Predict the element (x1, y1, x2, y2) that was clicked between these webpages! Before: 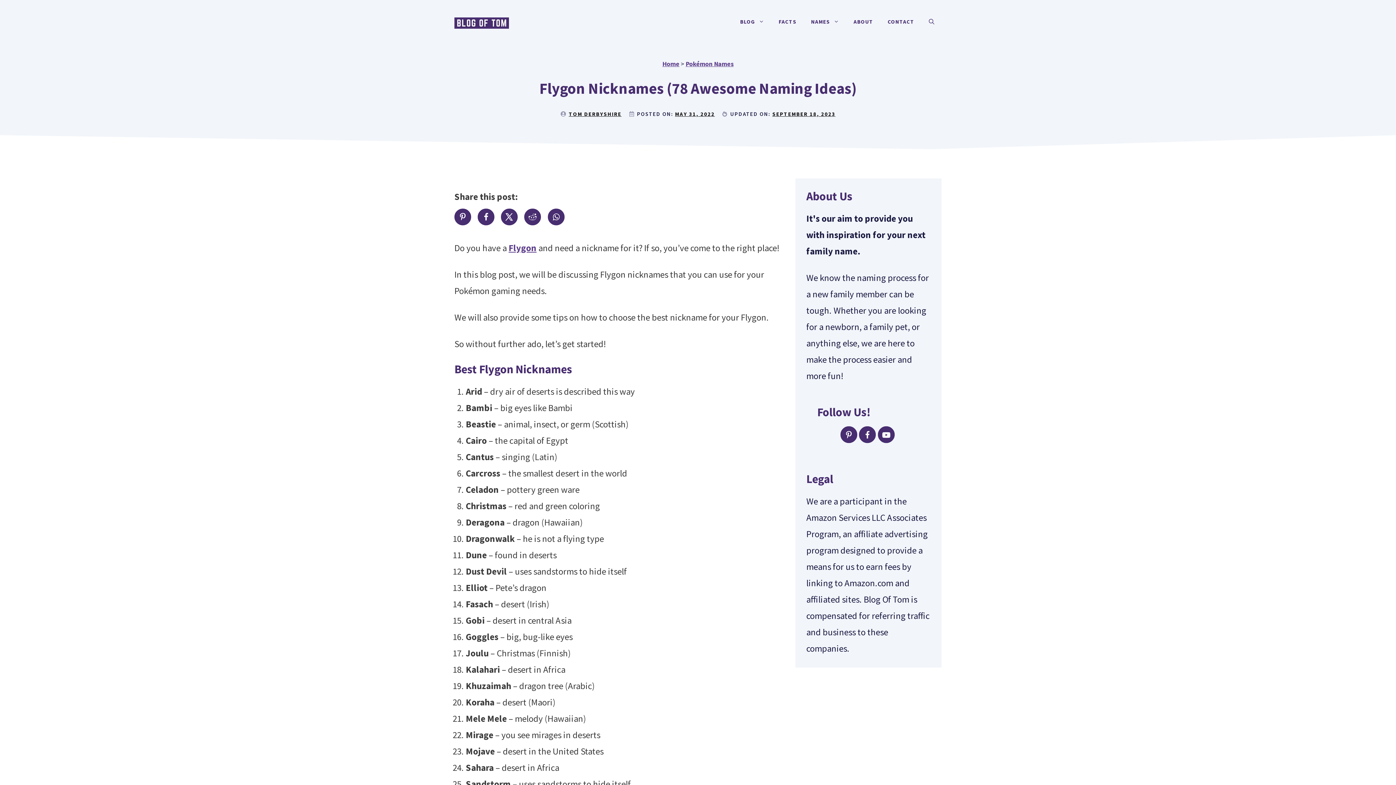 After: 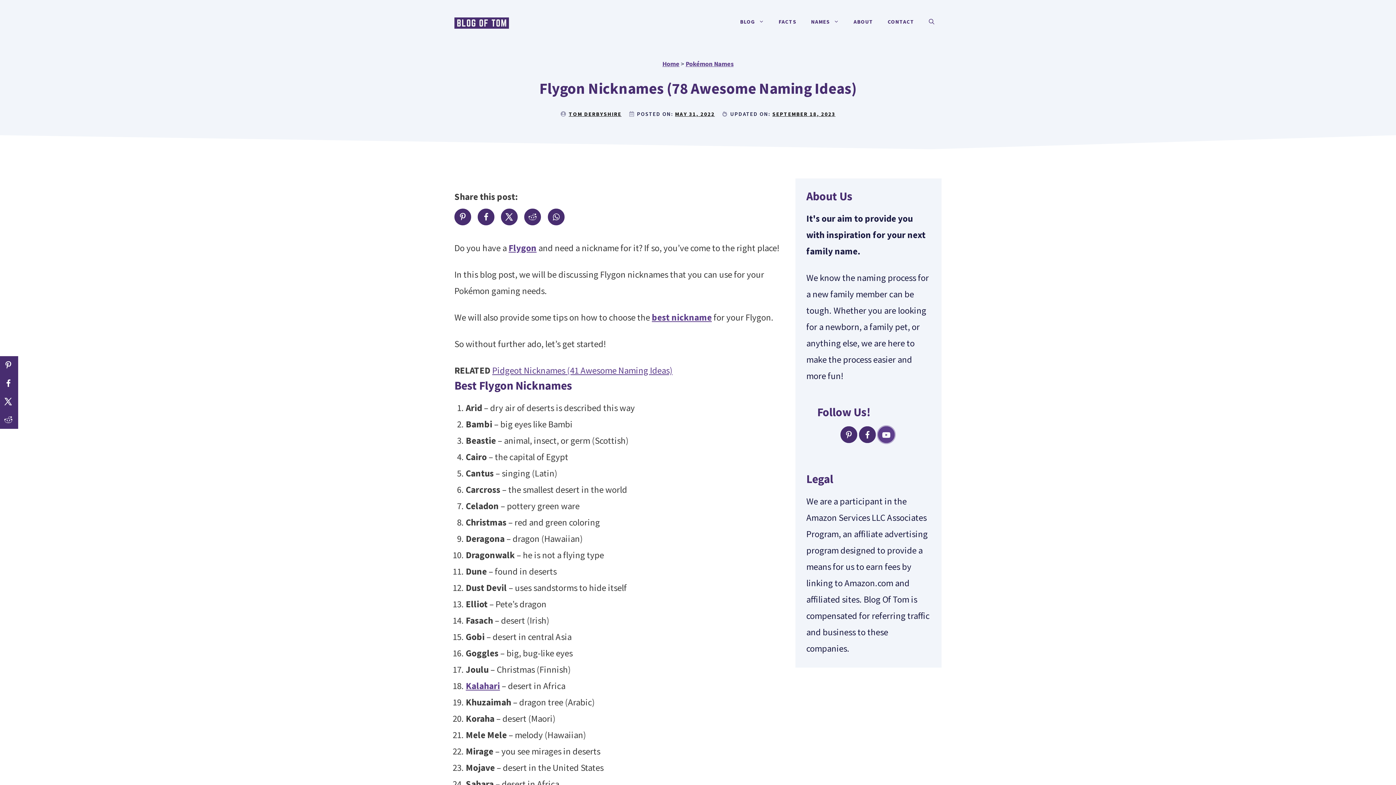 Action: label: Follow on YouTube bbox: (878, 426, 894, 443)